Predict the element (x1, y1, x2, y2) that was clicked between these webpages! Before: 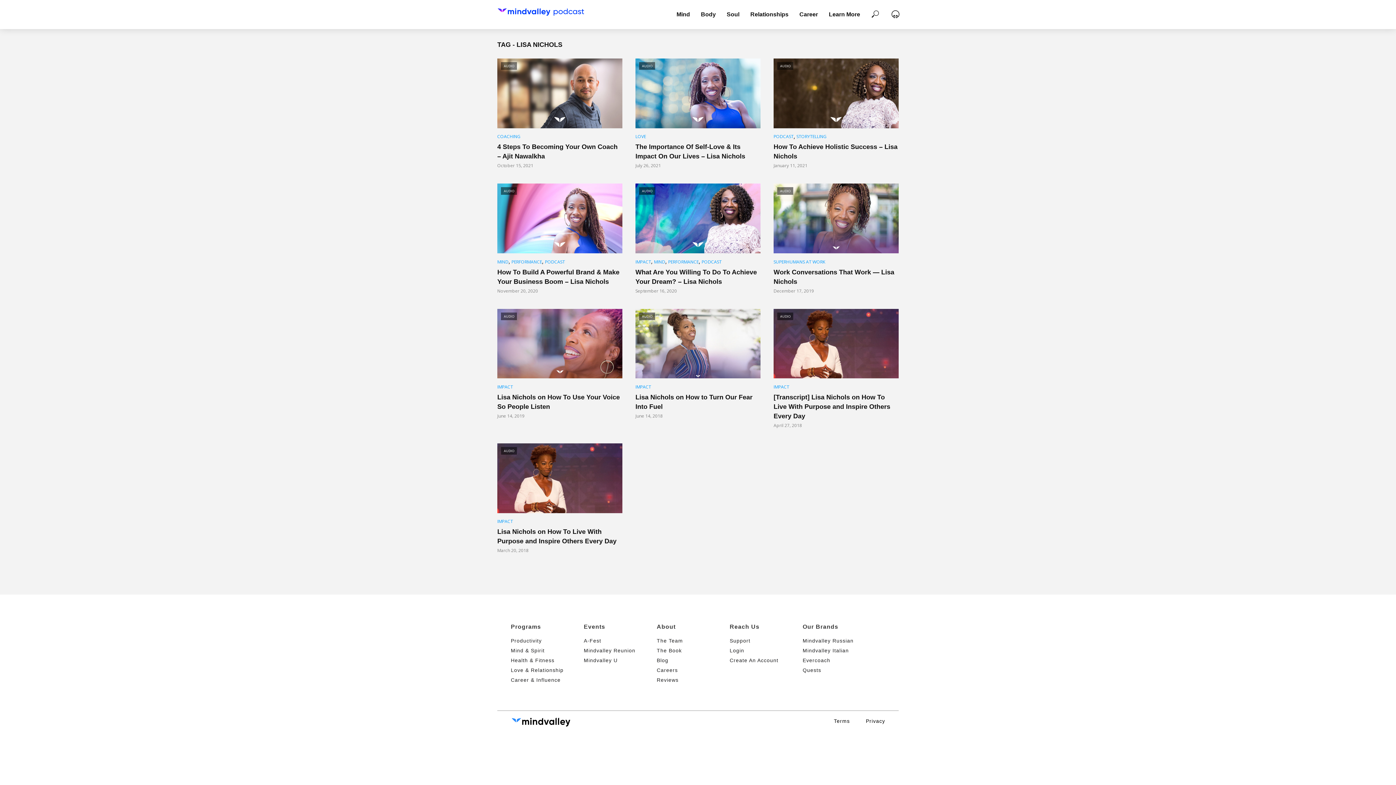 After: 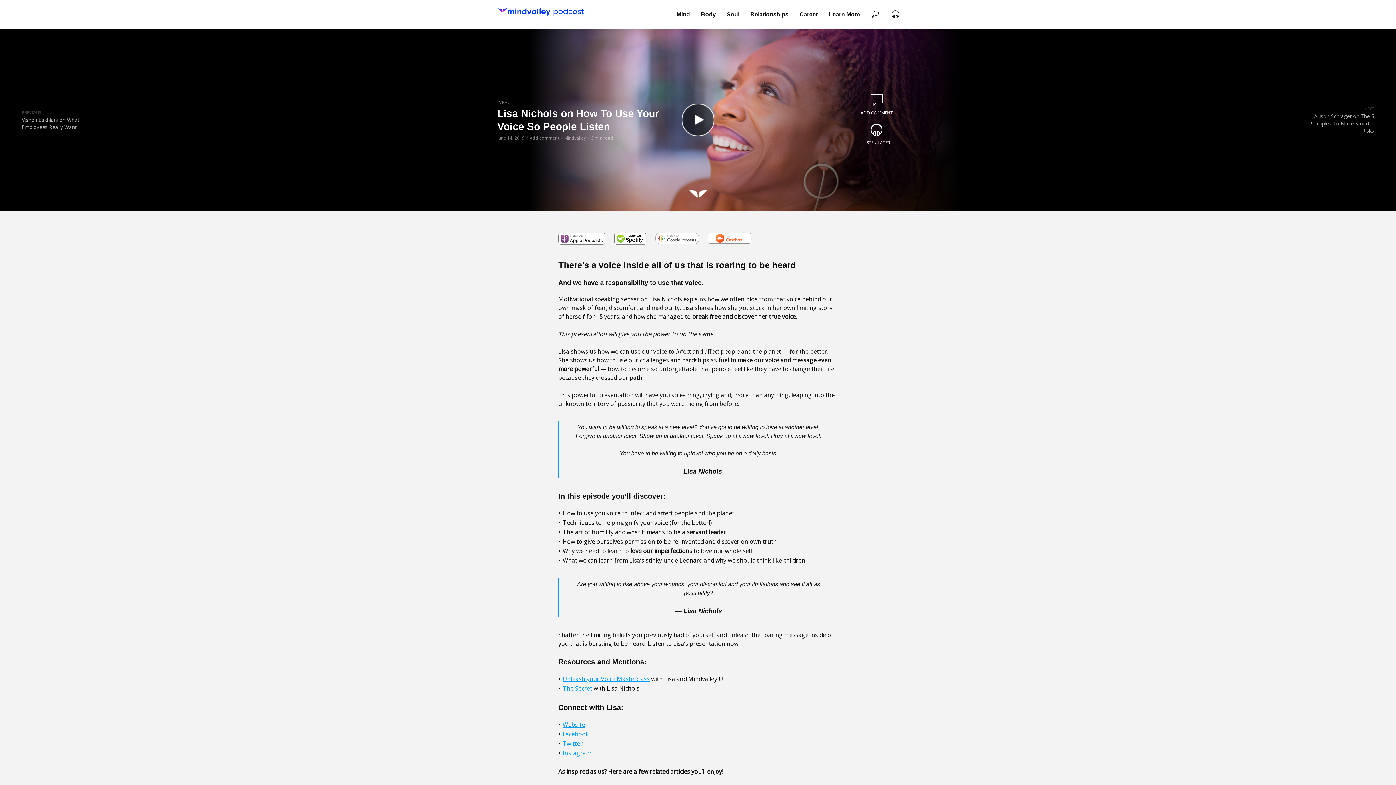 Action: bbox: (497, 308, 622, 378) label: AUDIO